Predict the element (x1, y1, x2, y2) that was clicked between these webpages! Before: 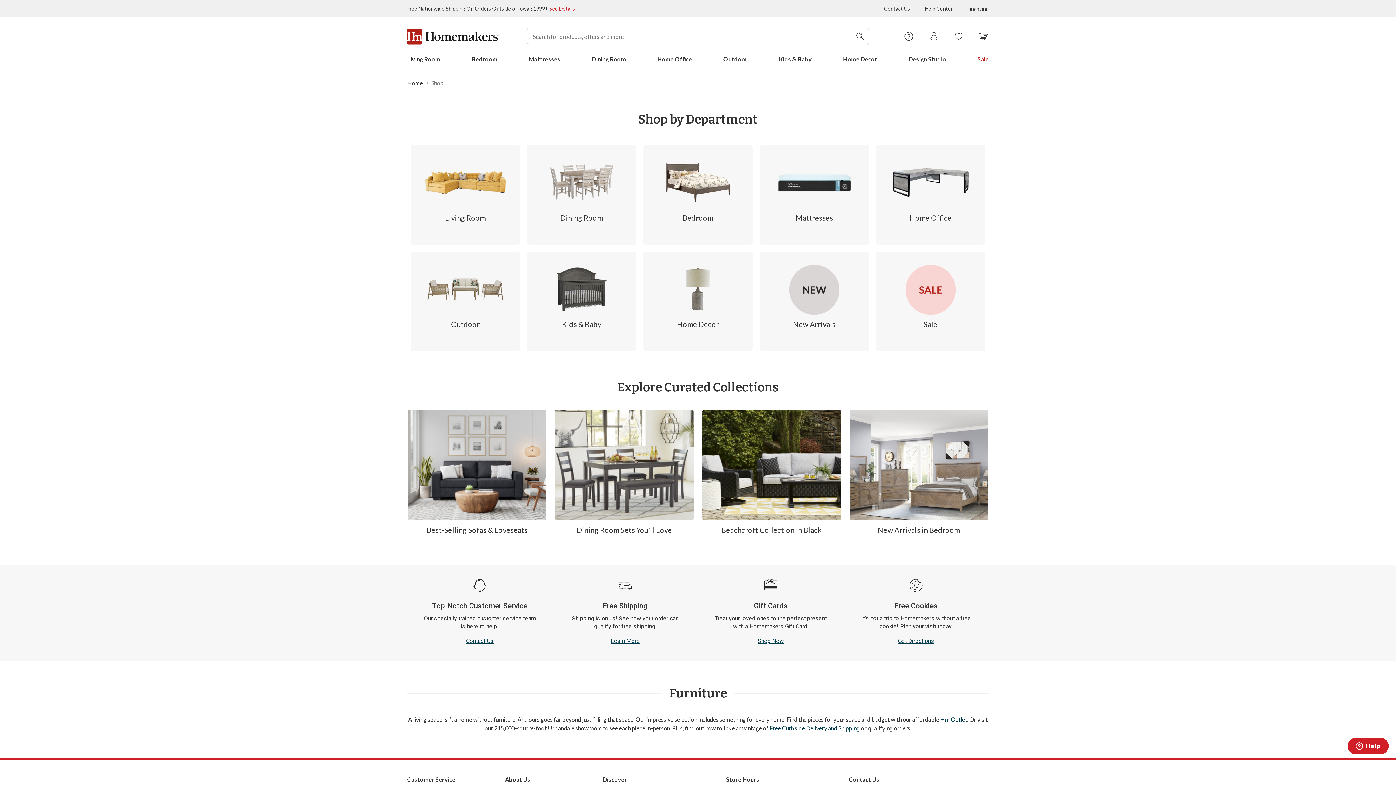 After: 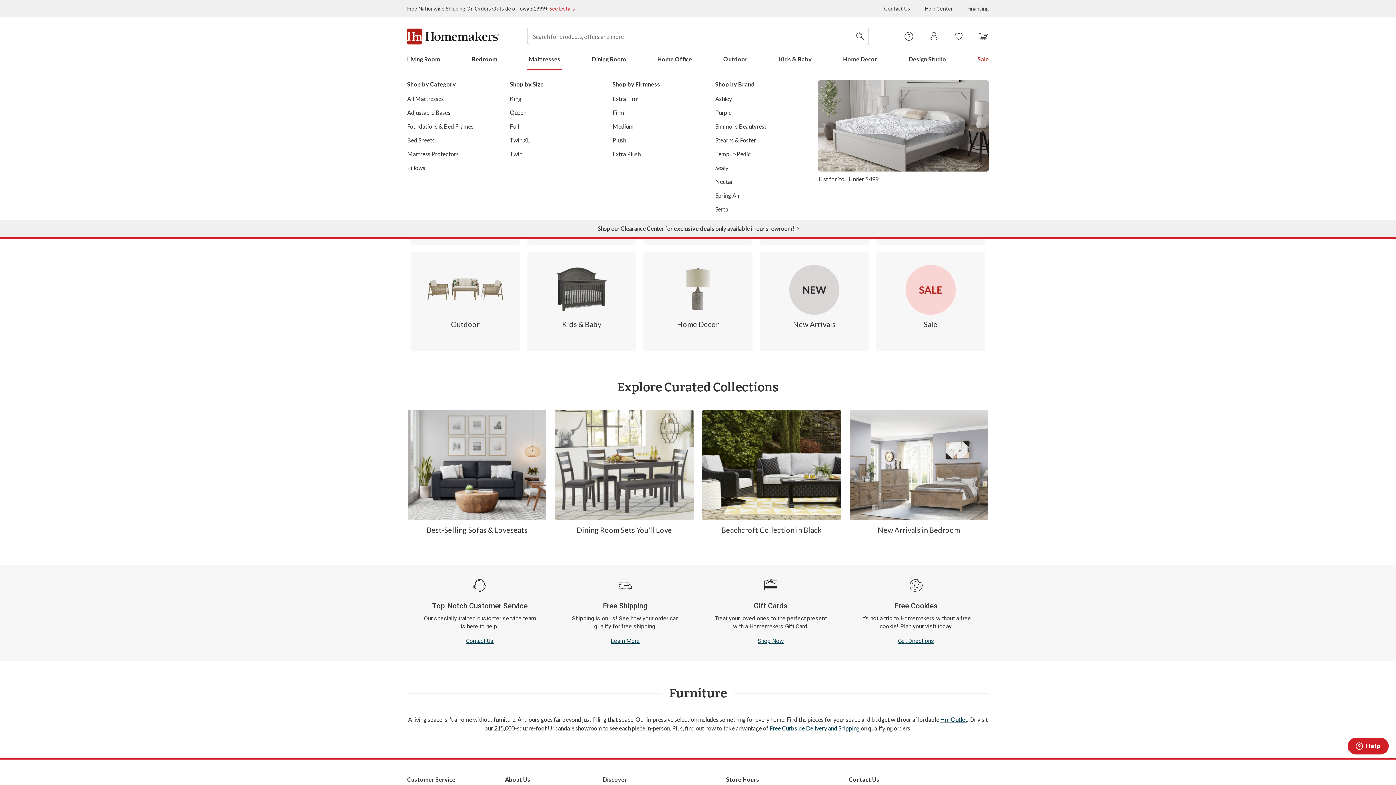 Action: bbox: (527, 48, 562, 69) label: Mattresses